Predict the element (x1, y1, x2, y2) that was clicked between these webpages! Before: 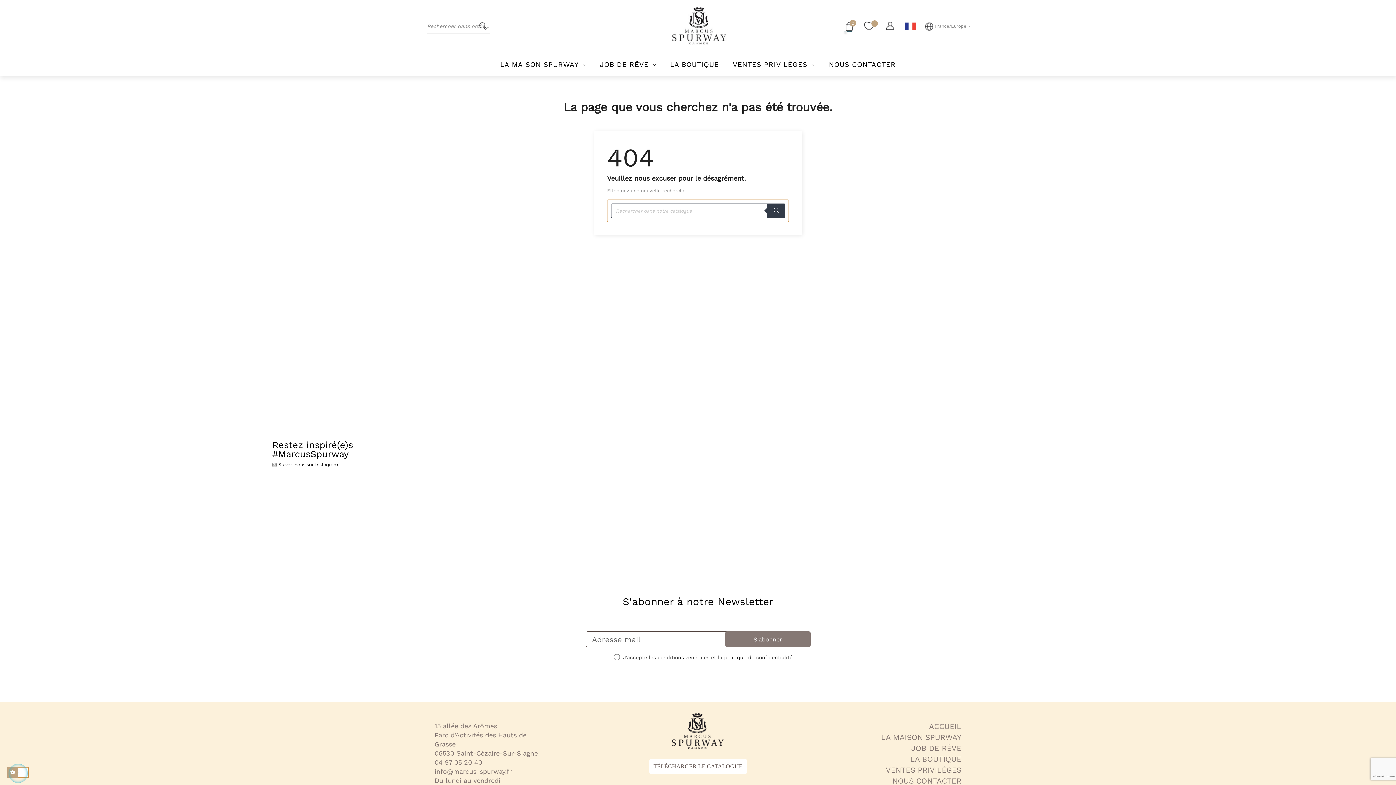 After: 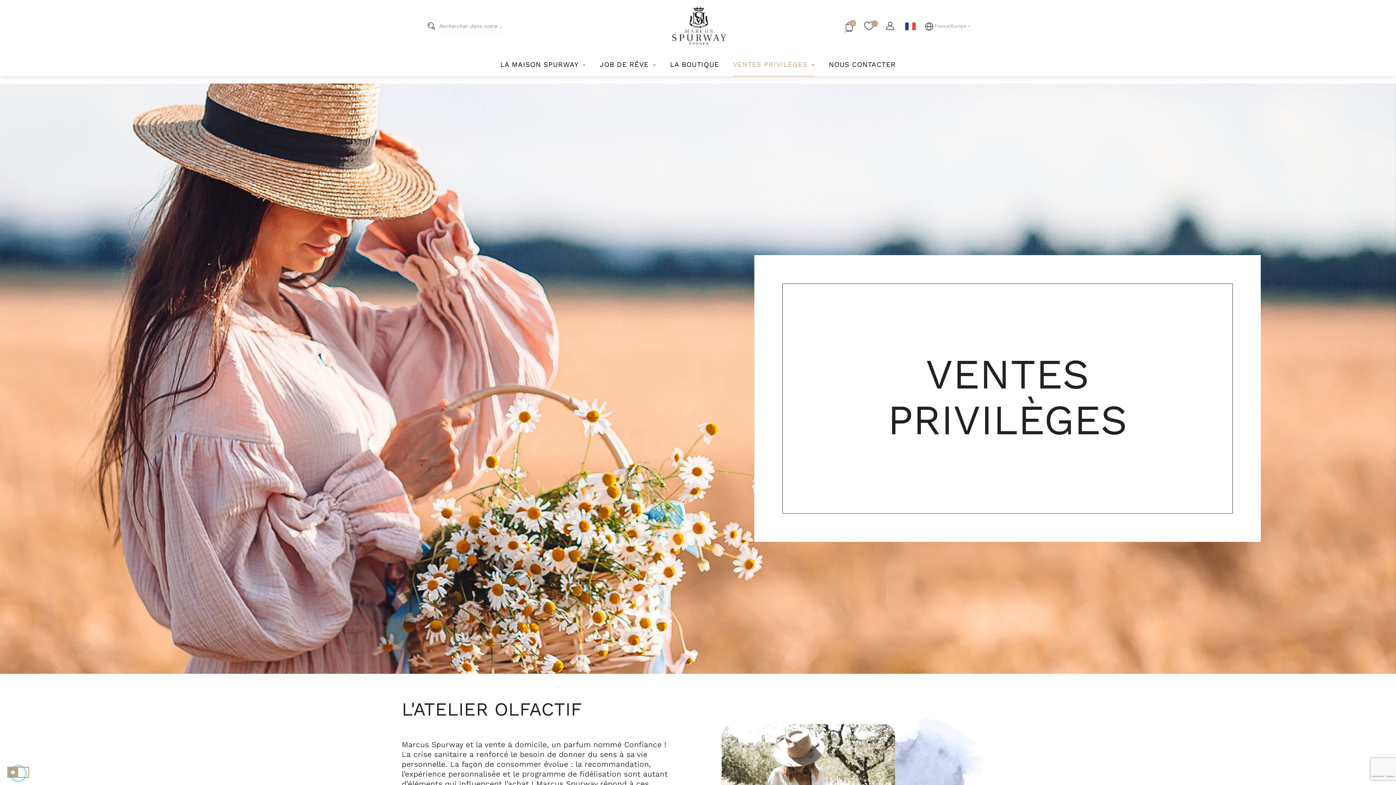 Action: bbox: (733, 52, 815, 76) label: VENTES PRIVILÈGES 